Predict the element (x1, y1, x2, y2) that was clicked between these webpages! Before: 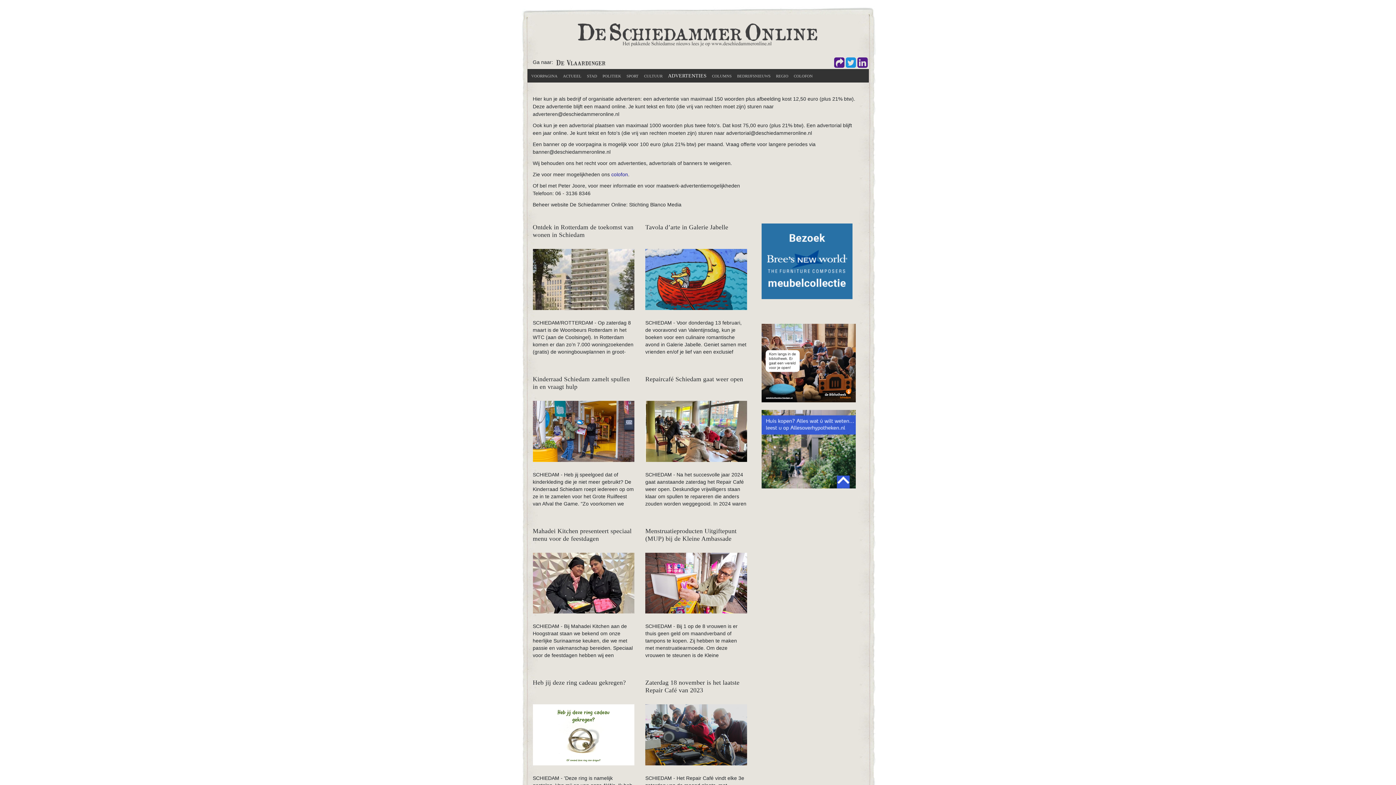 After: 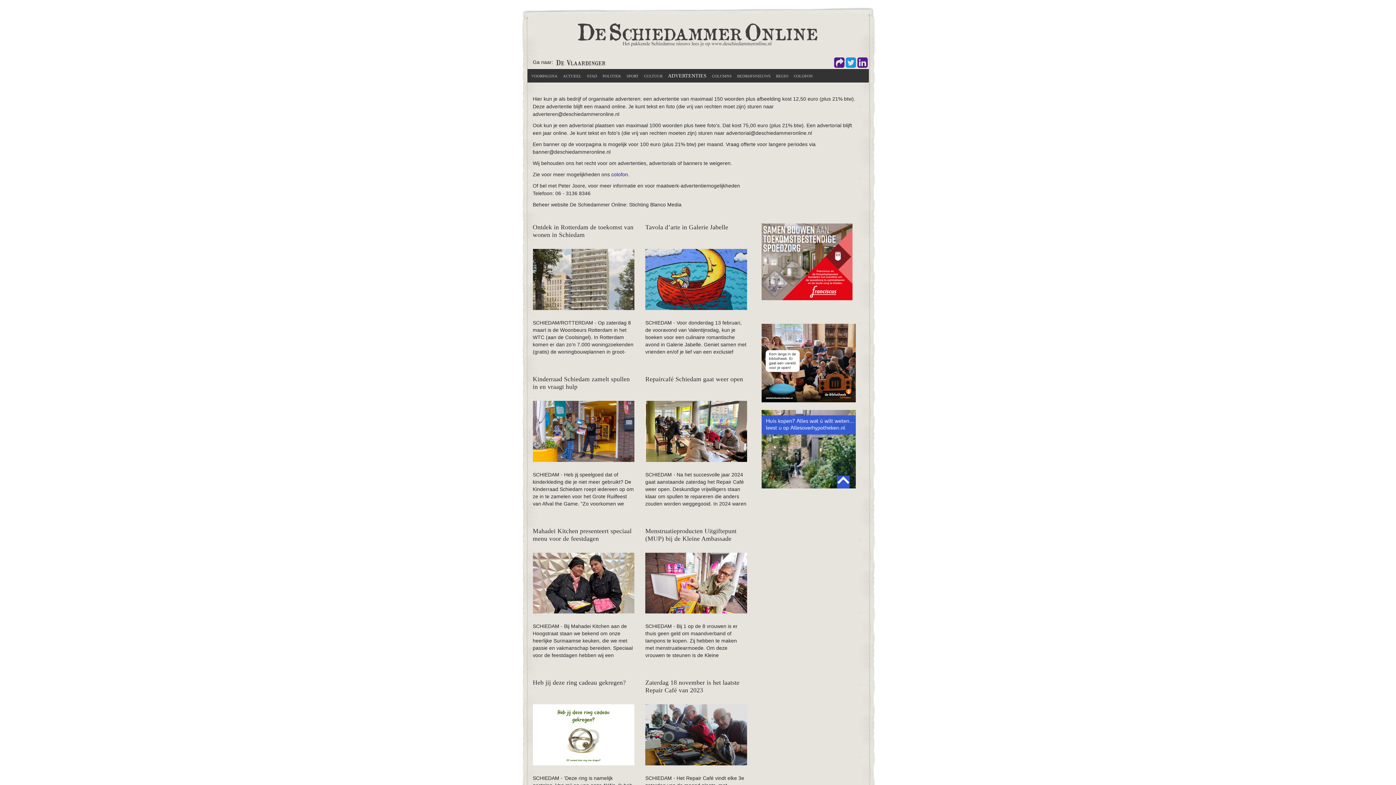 Action: bbox: (761, 359, 856, 365)